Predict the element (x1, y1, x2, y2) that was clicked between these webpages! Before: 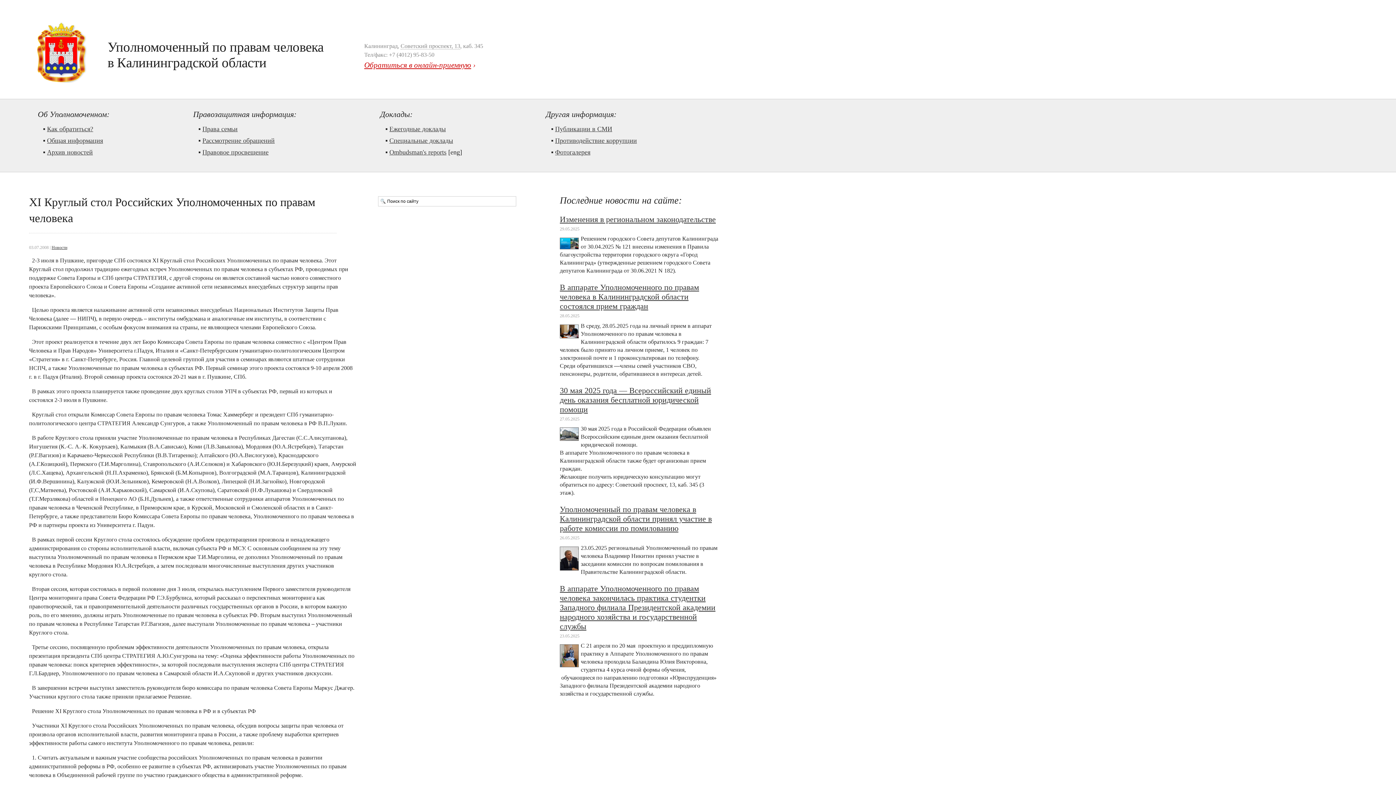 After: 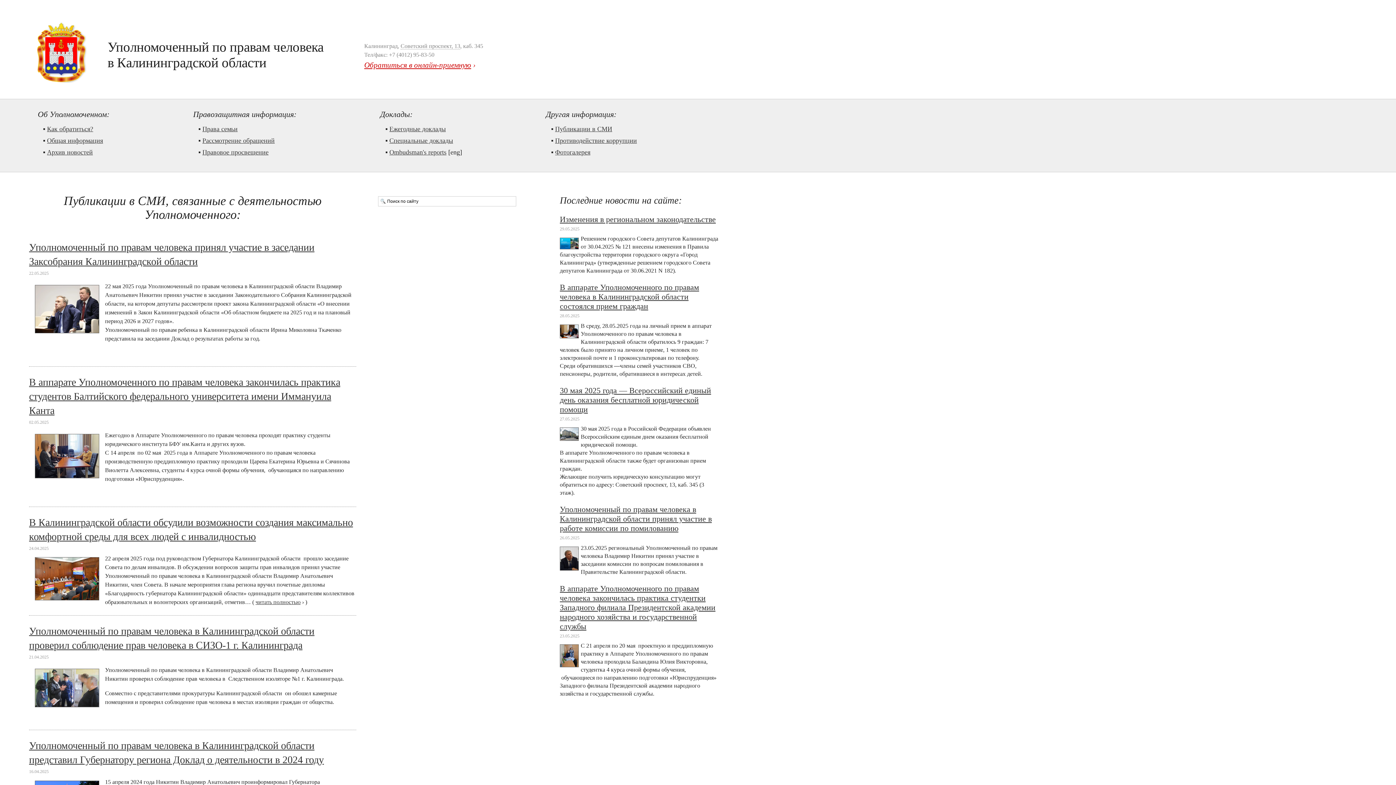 Action: bbox: (555, 125, 612, 132) label: Публикации в СМИ